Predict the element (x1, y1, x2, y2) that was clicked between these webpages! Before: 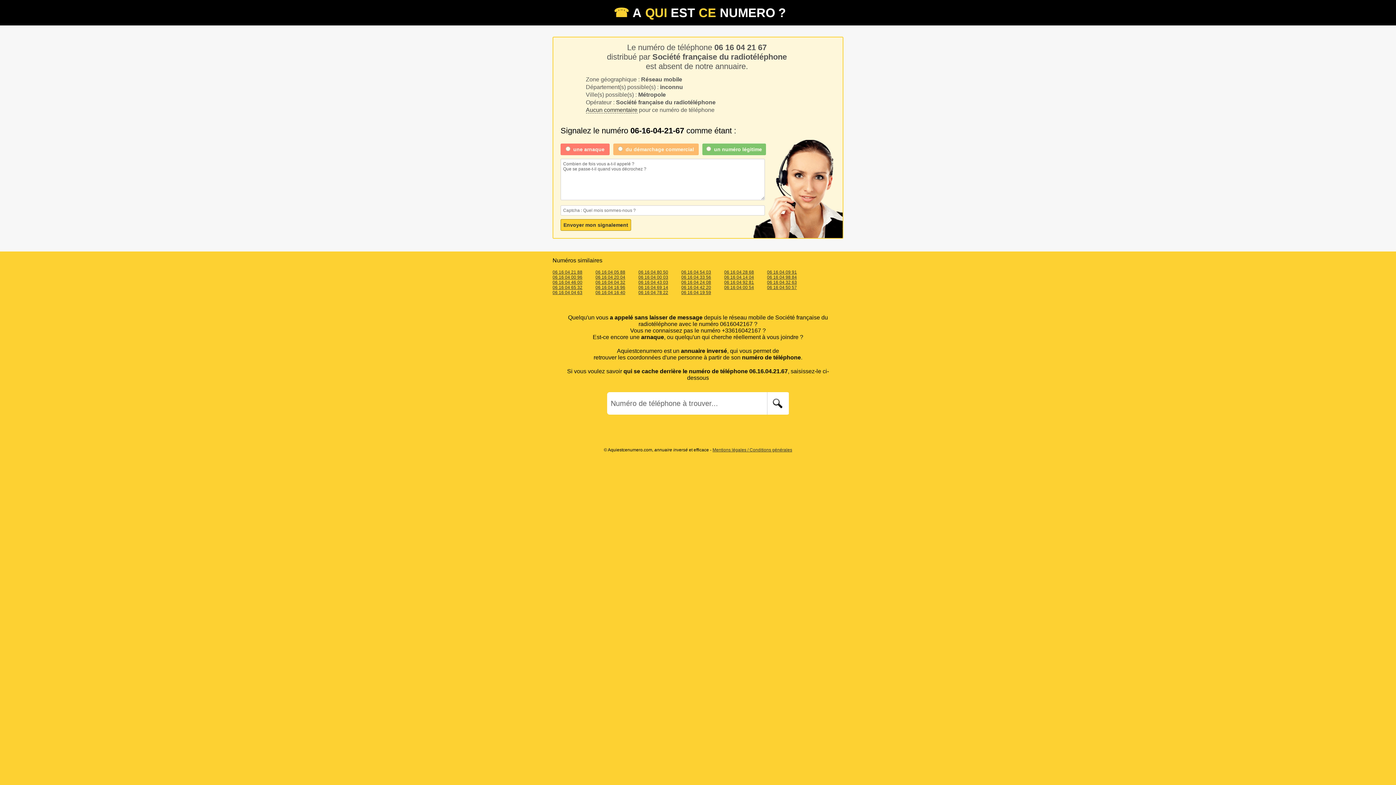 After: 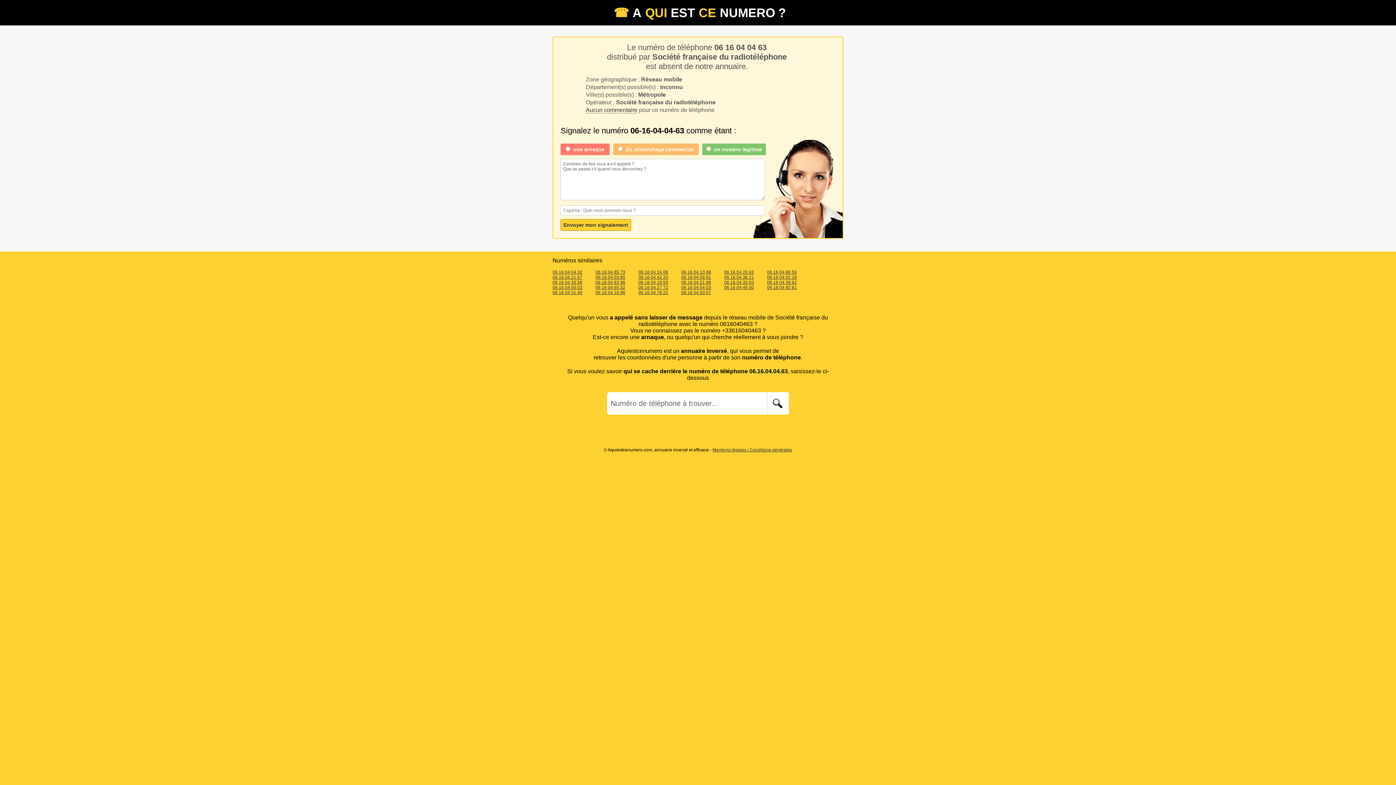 Action: bbox: (552, 290, 582, 295) label: 06 16 04 04 63